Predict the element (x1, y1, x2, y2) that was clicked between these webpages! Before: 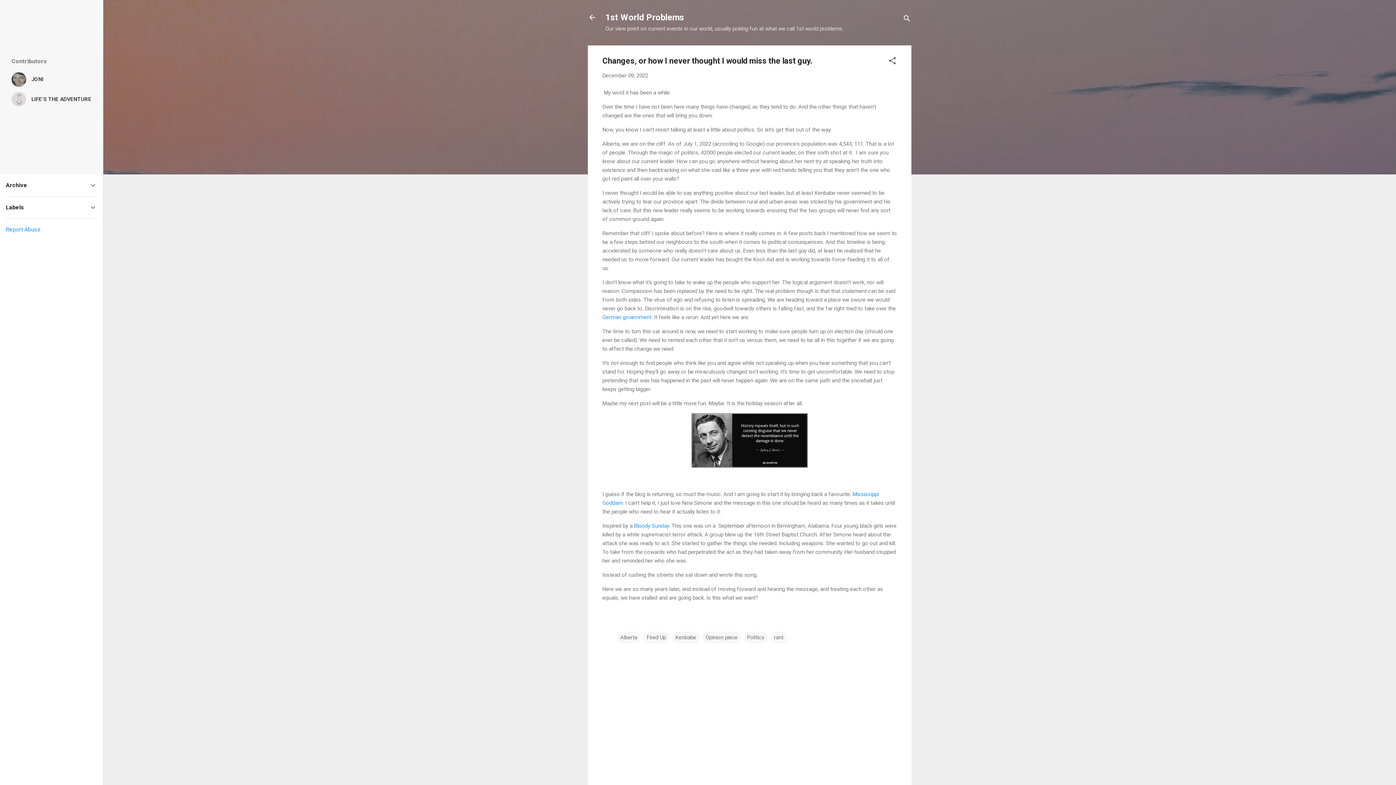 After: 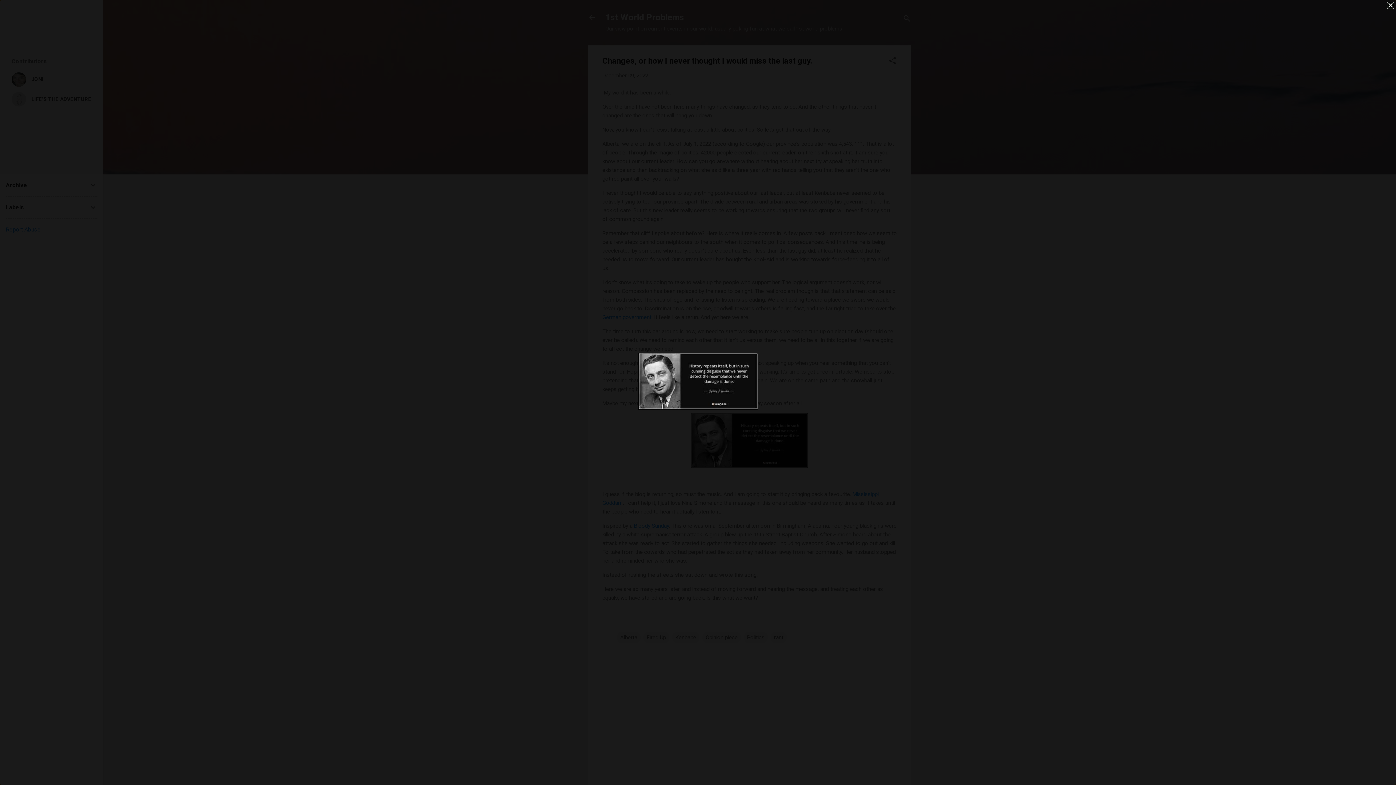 Action: bbox: (691, 462, 808, 469)